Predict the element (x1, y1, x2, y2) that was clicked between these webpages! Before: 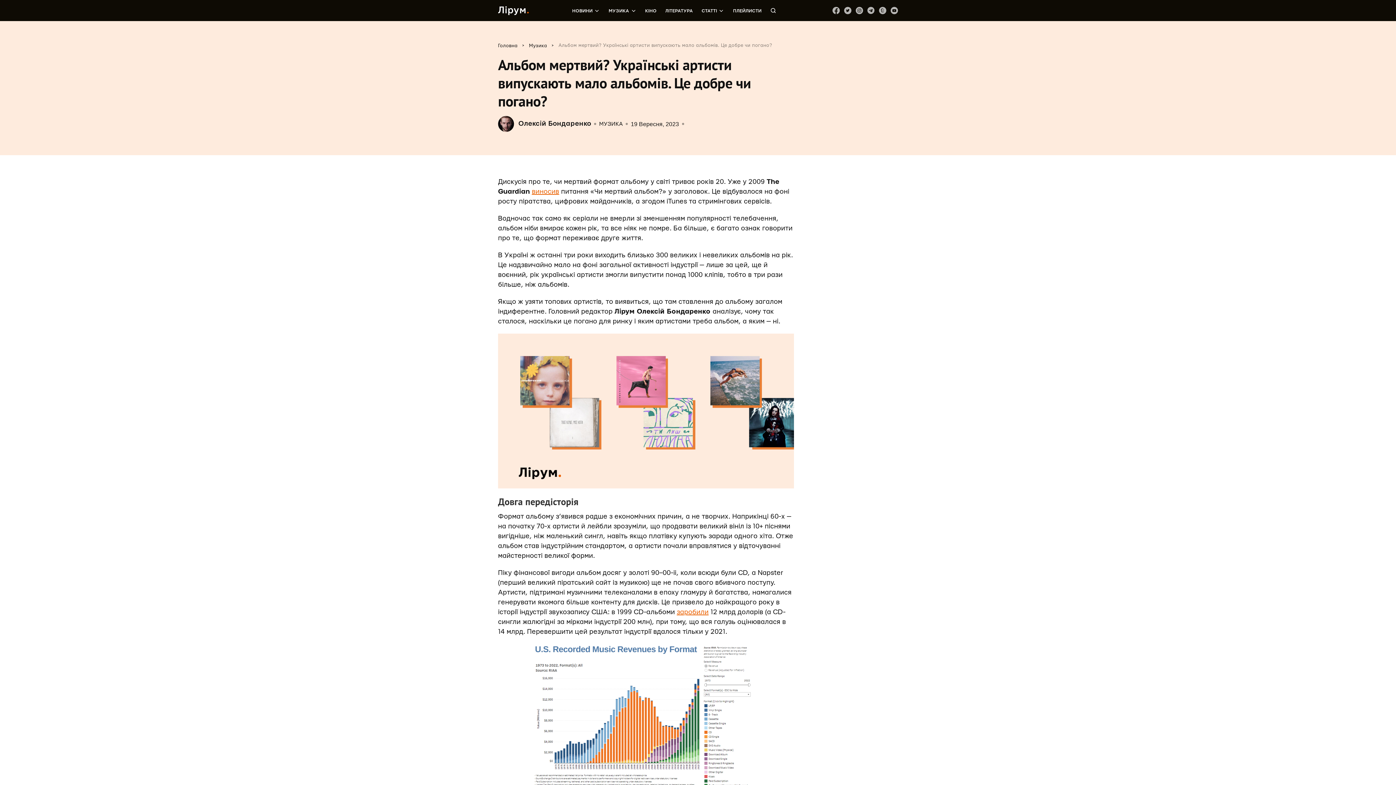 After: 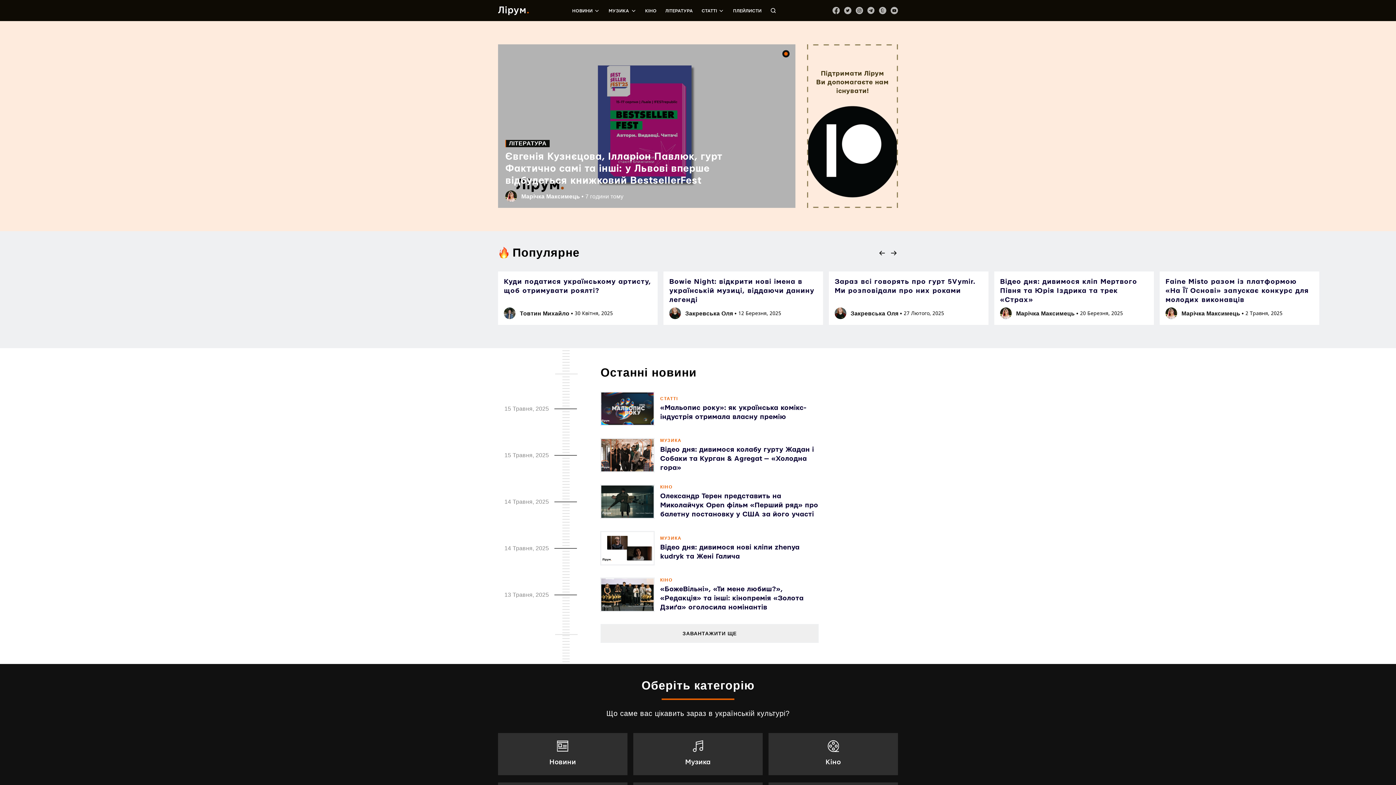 Action: bbox: (498, 6, 529, 15)